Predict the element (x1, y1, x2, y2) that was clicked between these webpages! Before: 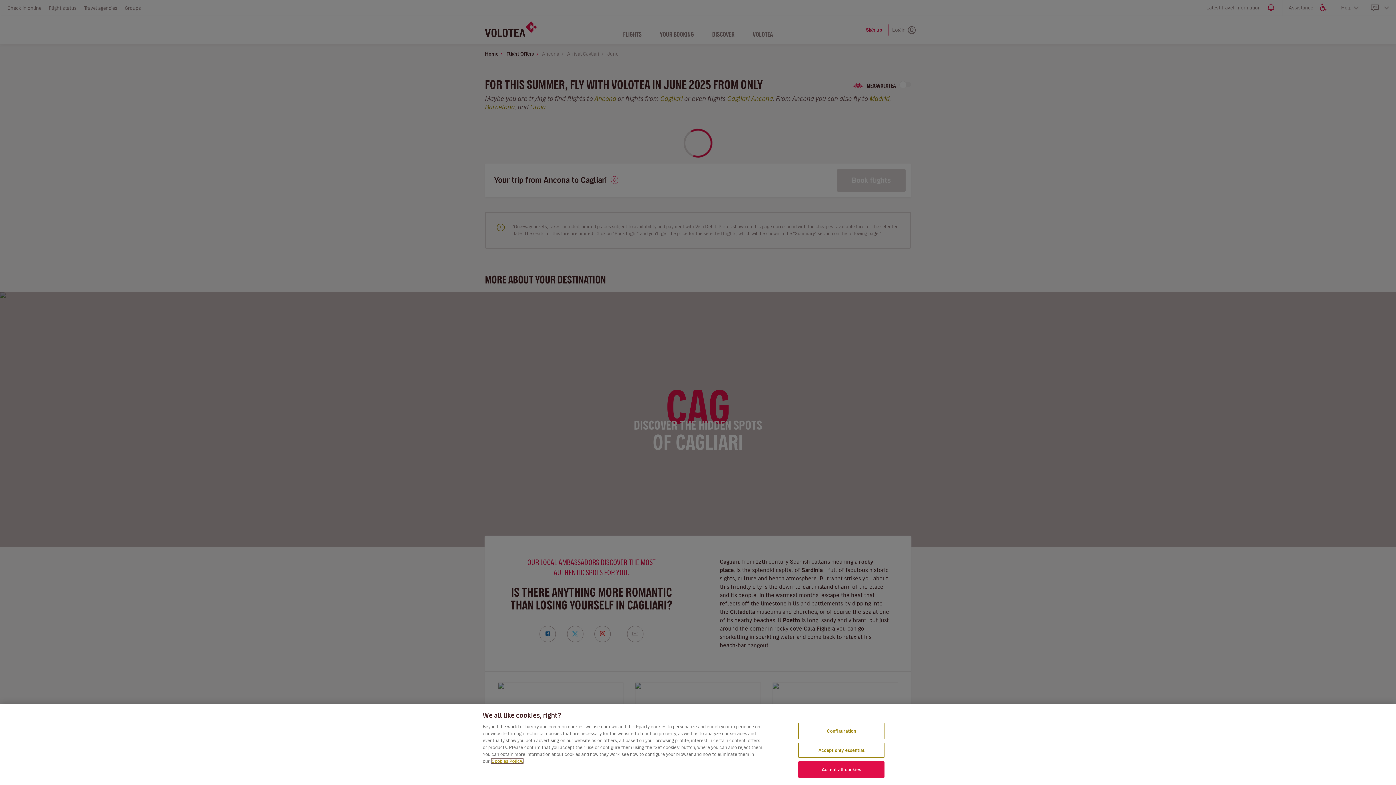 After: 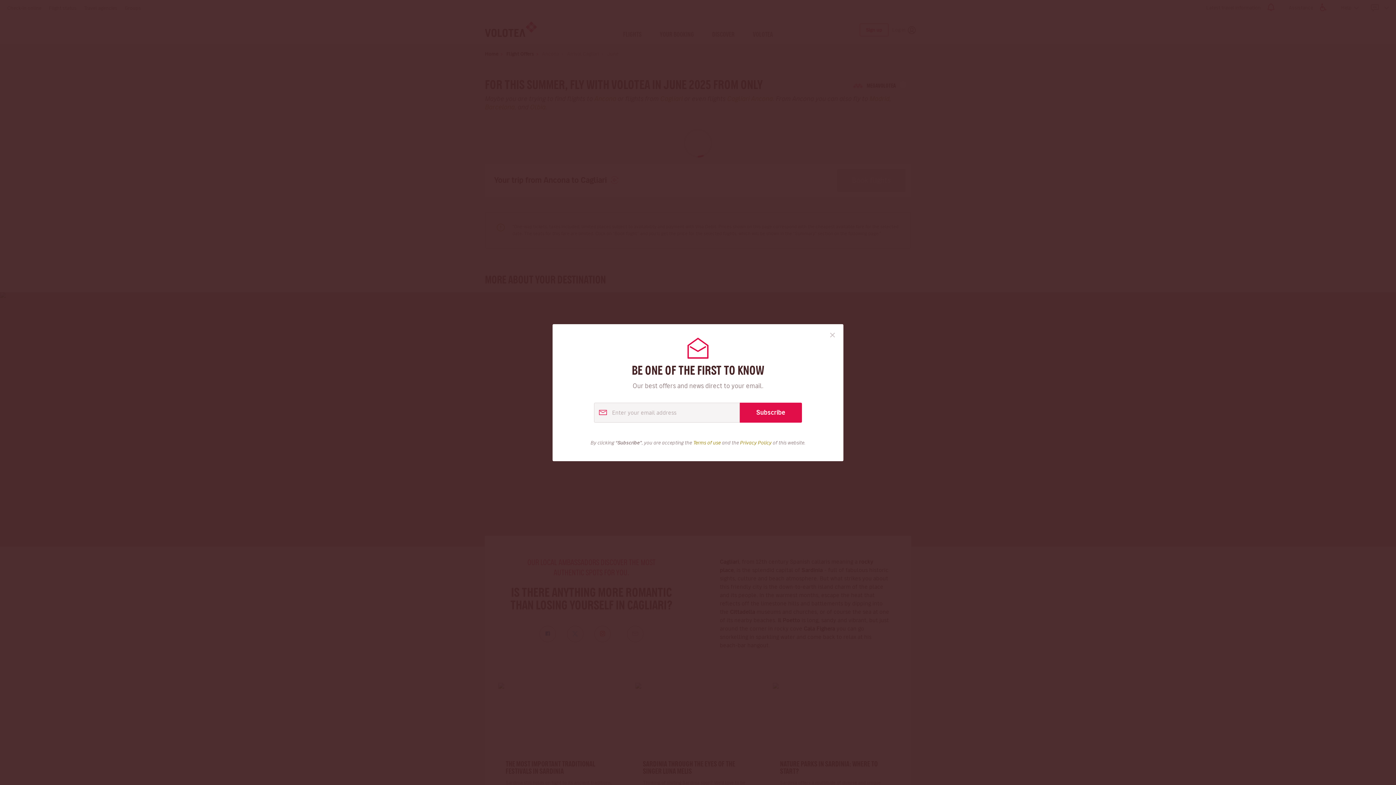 Action: bbox: (798, 743, 884, 758) label: Accept only essential